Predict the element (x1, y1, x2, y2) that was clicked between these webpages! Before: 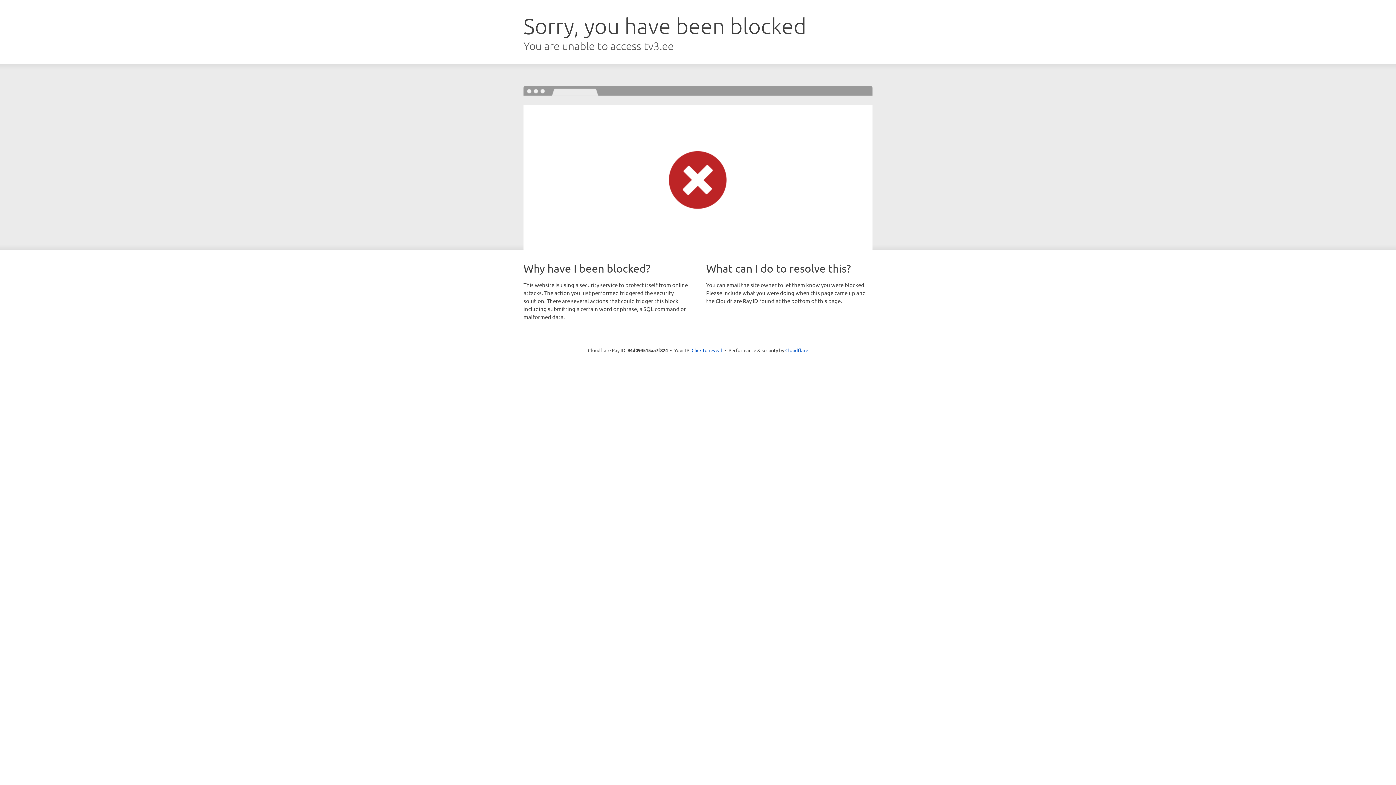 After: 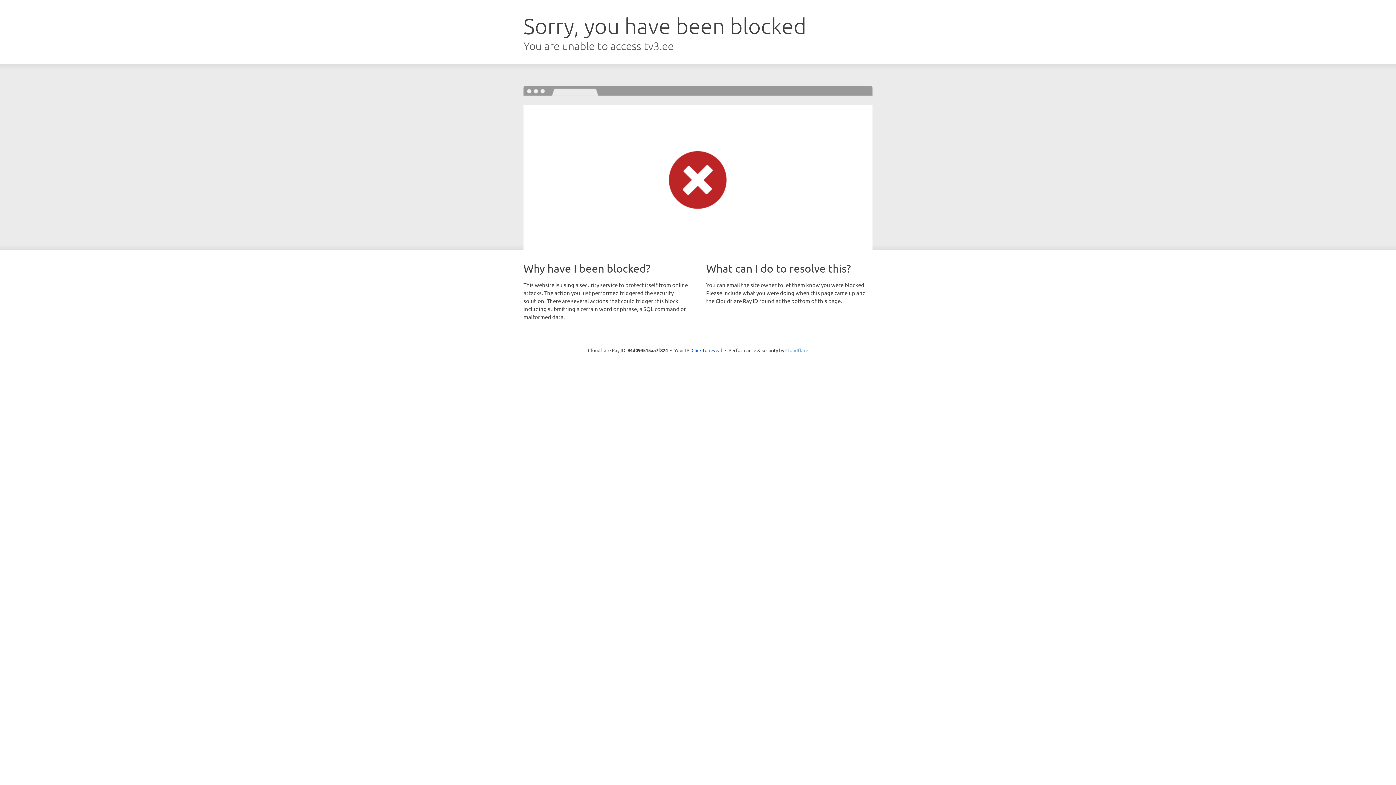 Action: bbox: (785, 347, 808, 353) label: Cloudflare